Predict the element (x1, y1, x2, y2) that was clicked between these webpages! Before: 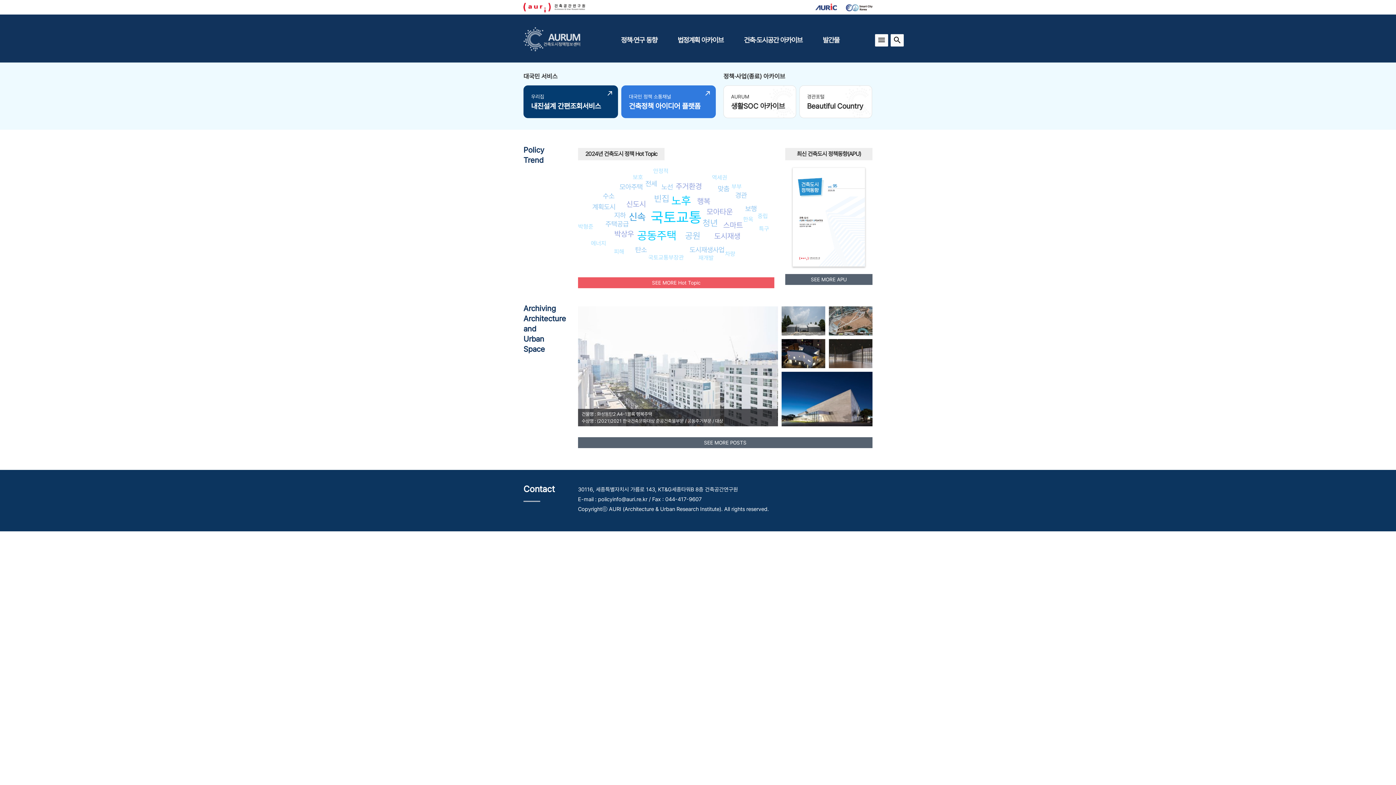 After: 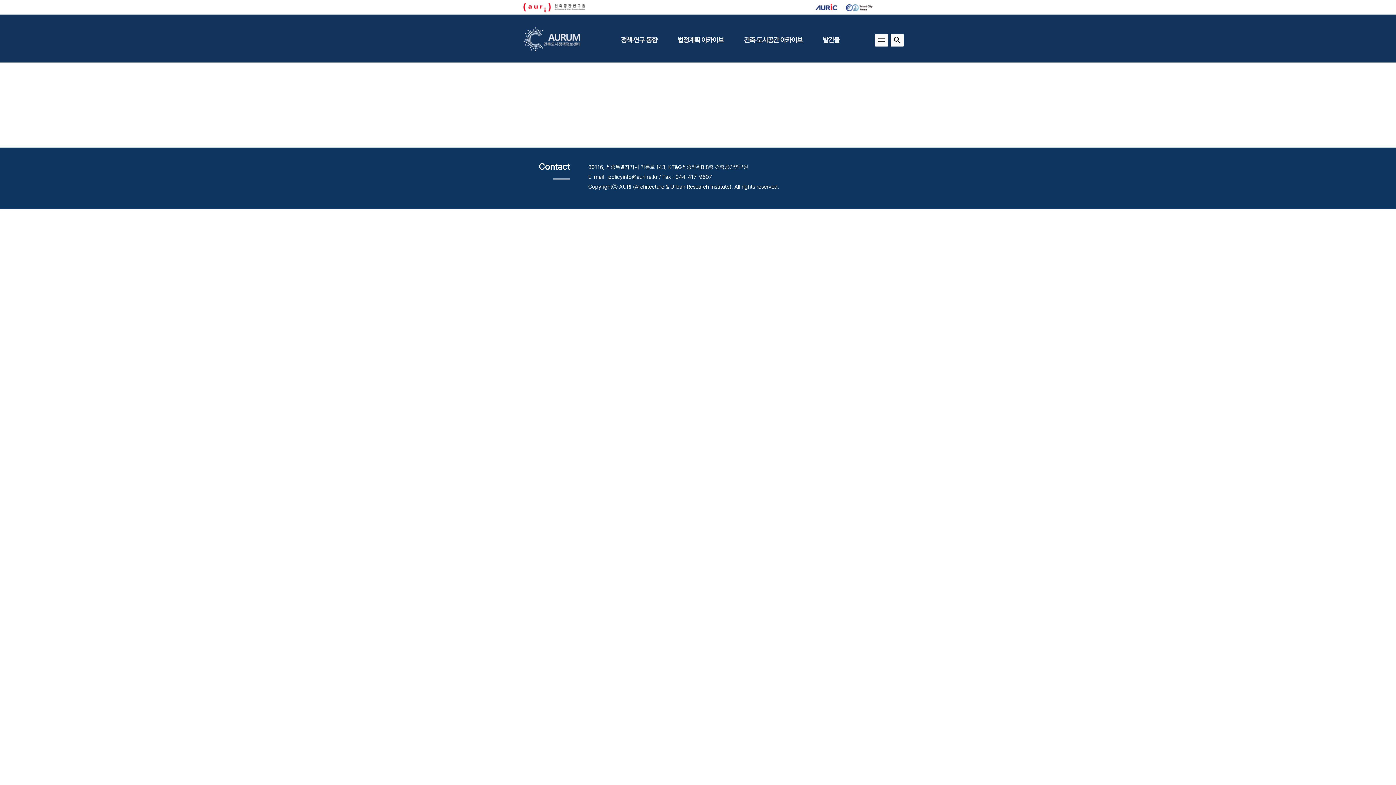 Action: bbox: (759, 225, 769, 232) label: 특구